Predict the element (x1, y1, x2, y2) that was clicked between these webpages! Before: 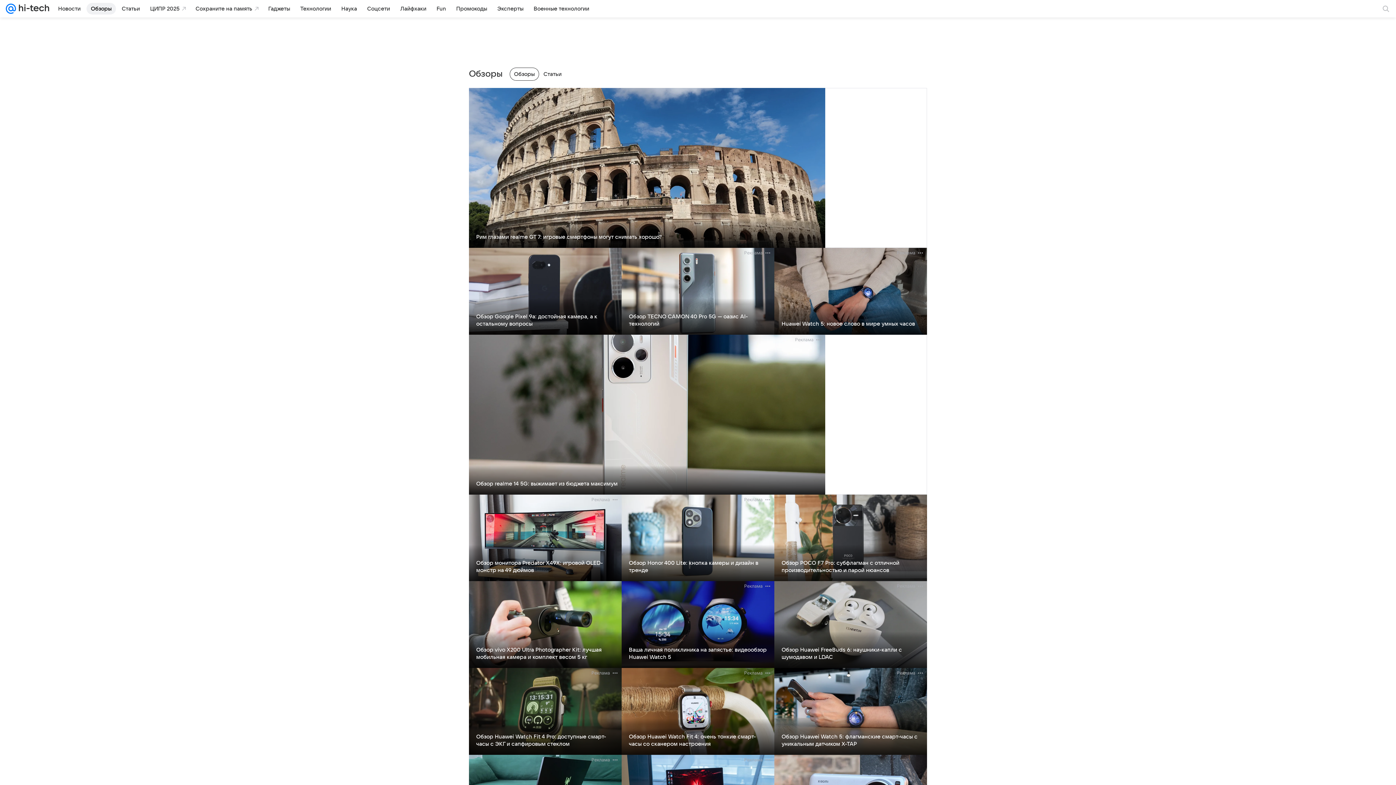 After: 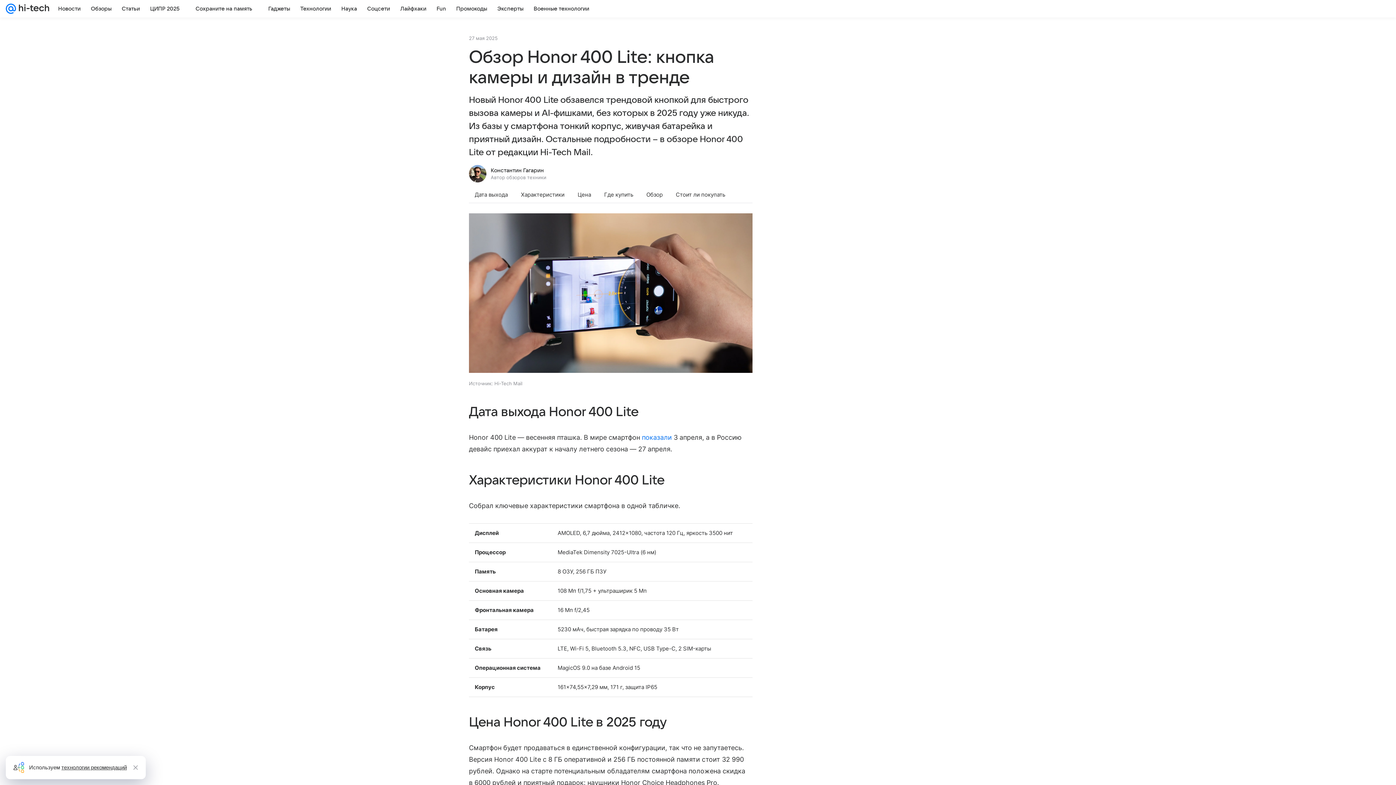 Action: bbox: (629, 560, 758, 573) label: Обзор Honor 400 Lite: кнопка камеры и дизайн в тренде